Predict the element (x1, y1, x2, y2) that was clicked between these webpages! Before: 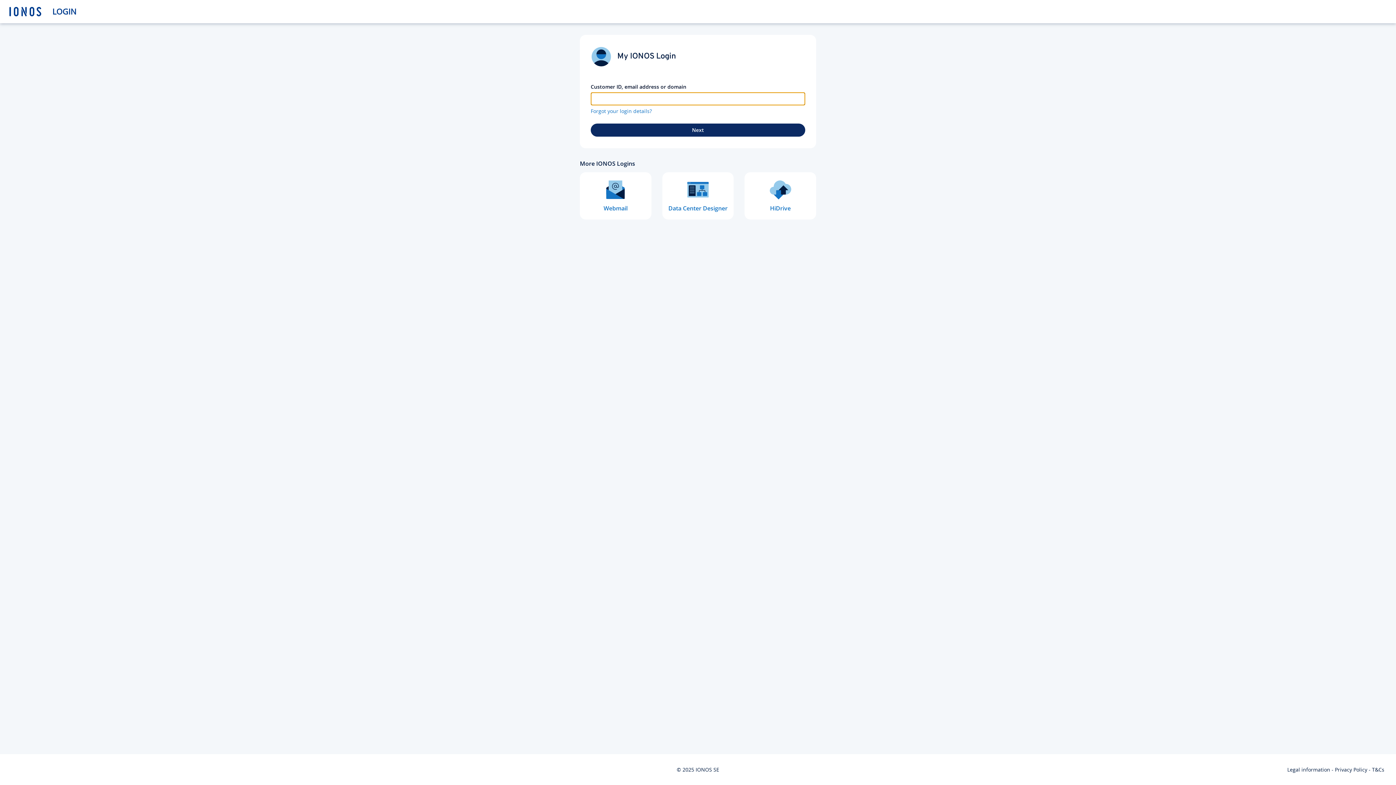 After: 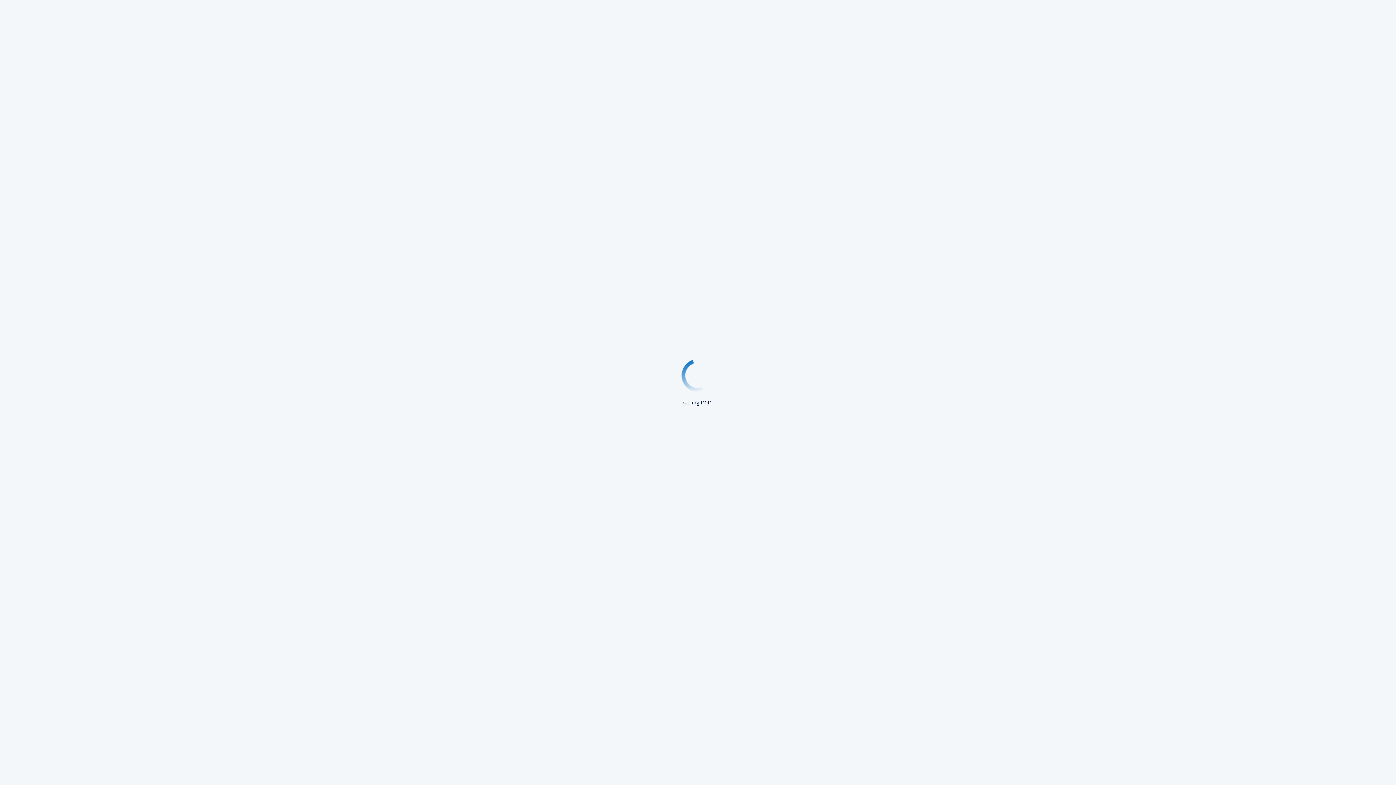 Action: bbox: (662, 172, 733, 219) label: Data Center Designer